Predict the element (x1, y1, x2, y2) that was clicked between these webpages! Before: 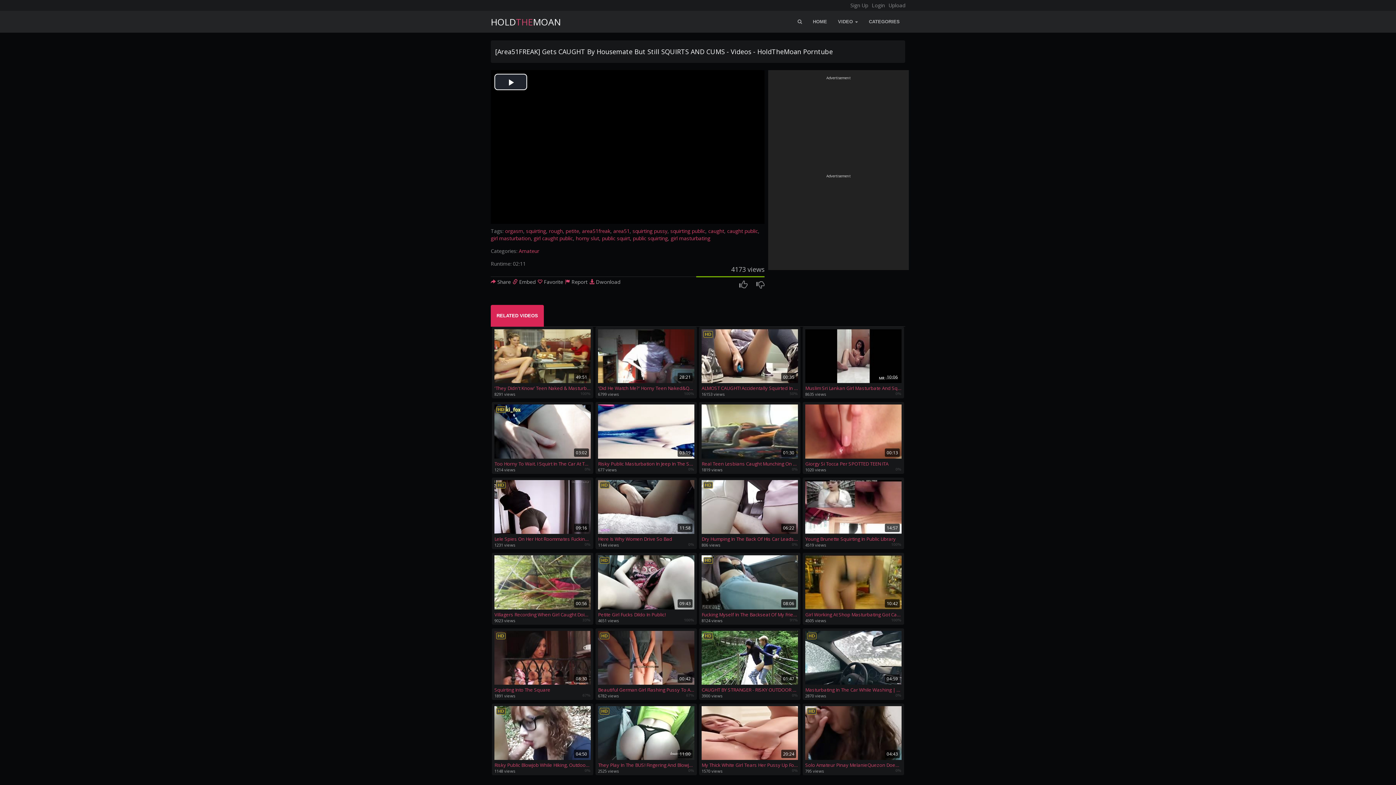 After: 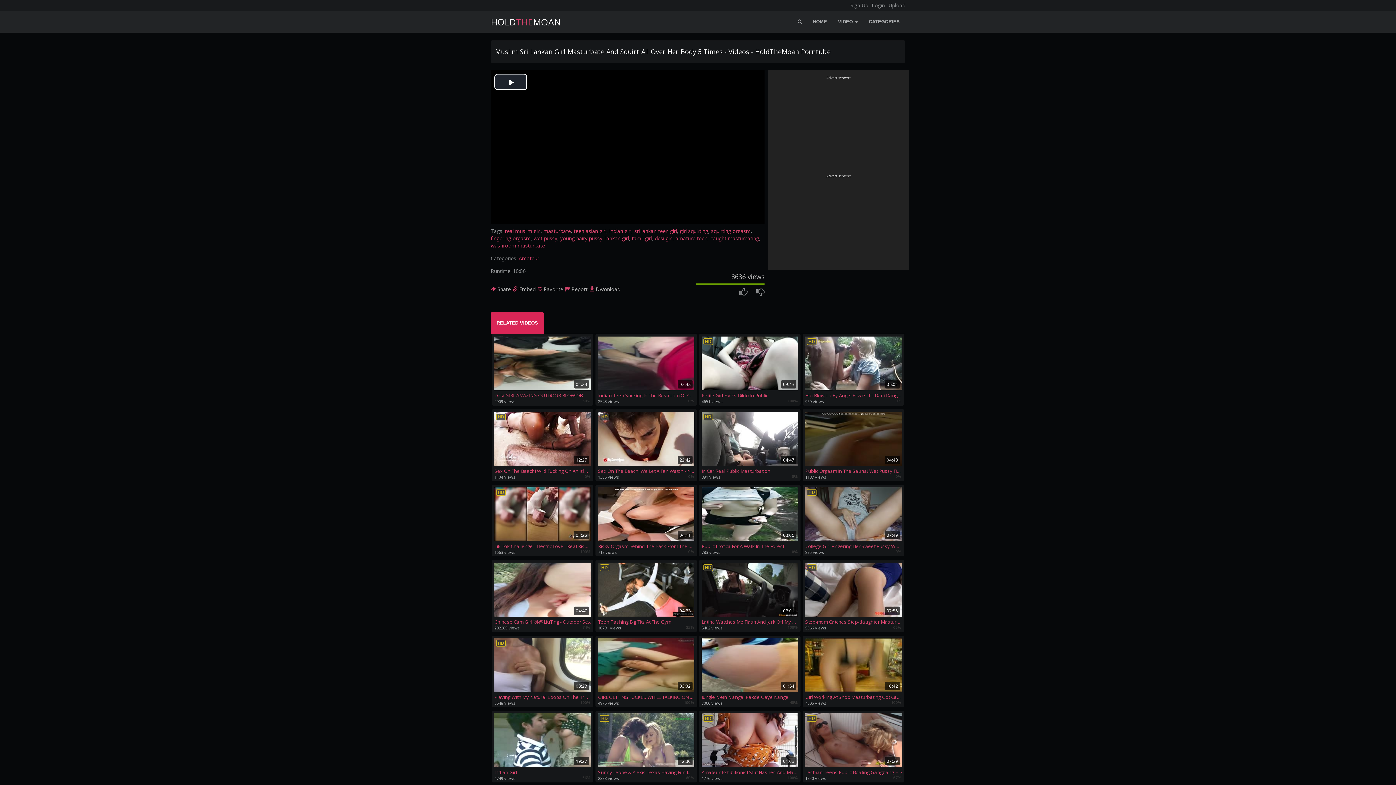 Action: bbox: (805, 329, 901, 391) label: 10:06
Muslim Sri Lankan Girl Masturbate And Squirt All Over Her Body 5 Times